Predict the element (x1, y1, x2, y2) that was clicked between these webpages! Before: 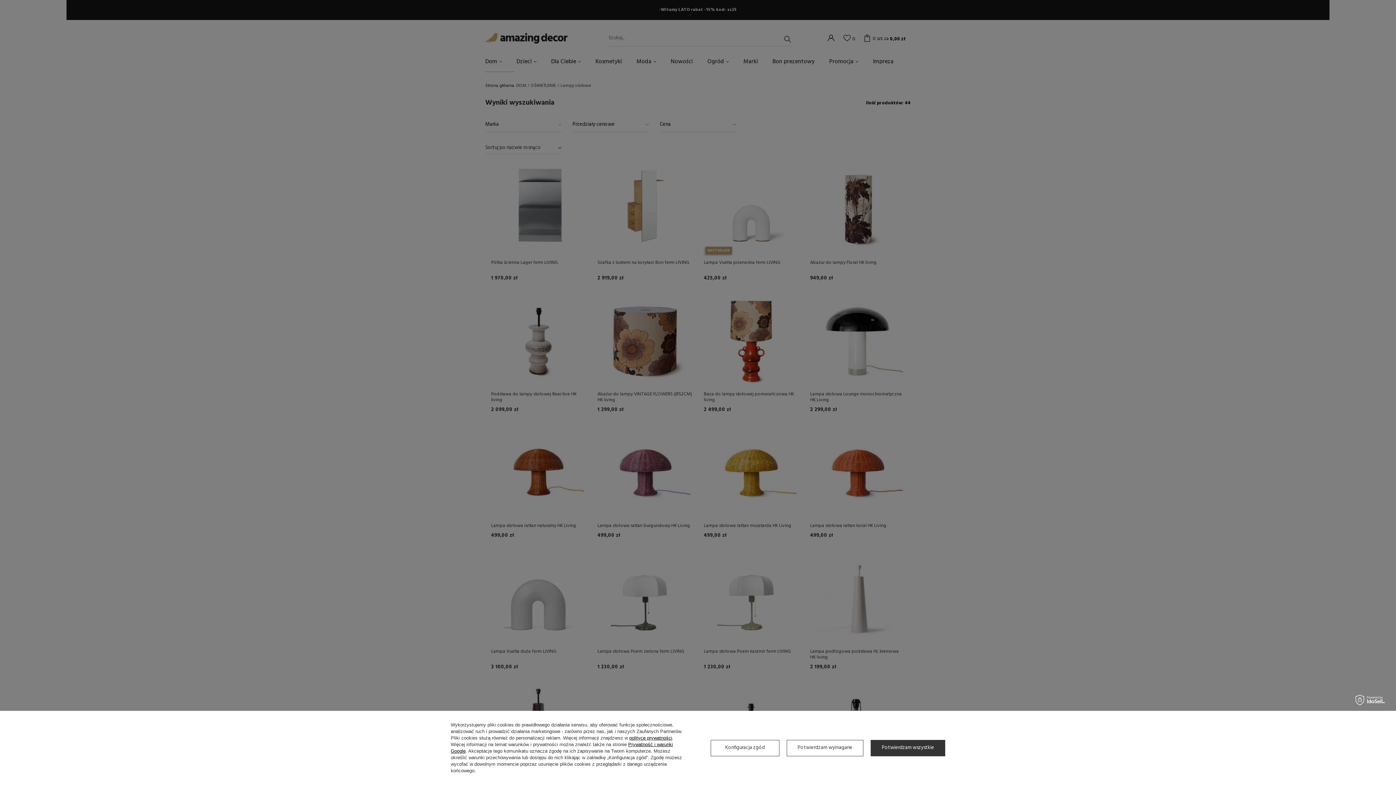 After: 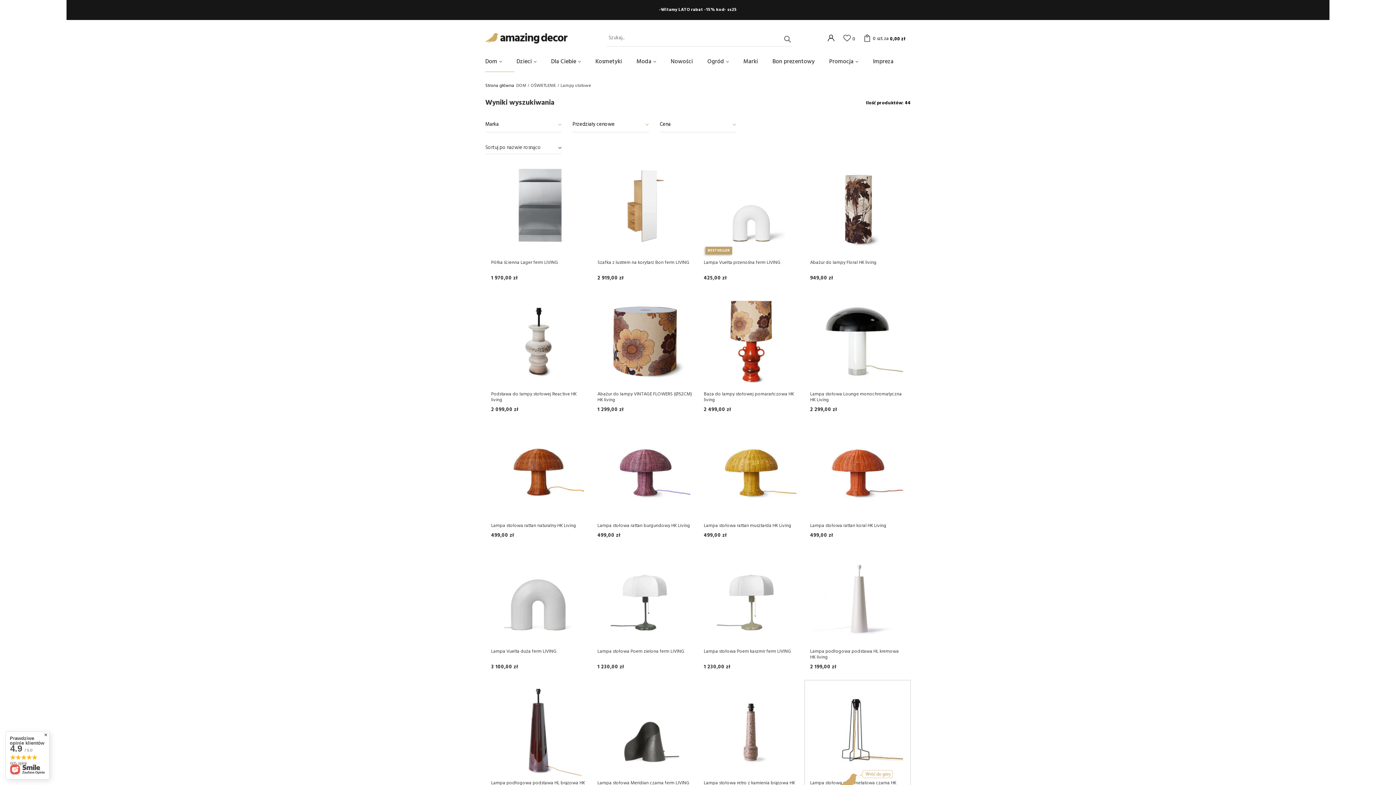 Action: label: Potwierdzam wszystkie bbox: (871, 740, 945, 756)